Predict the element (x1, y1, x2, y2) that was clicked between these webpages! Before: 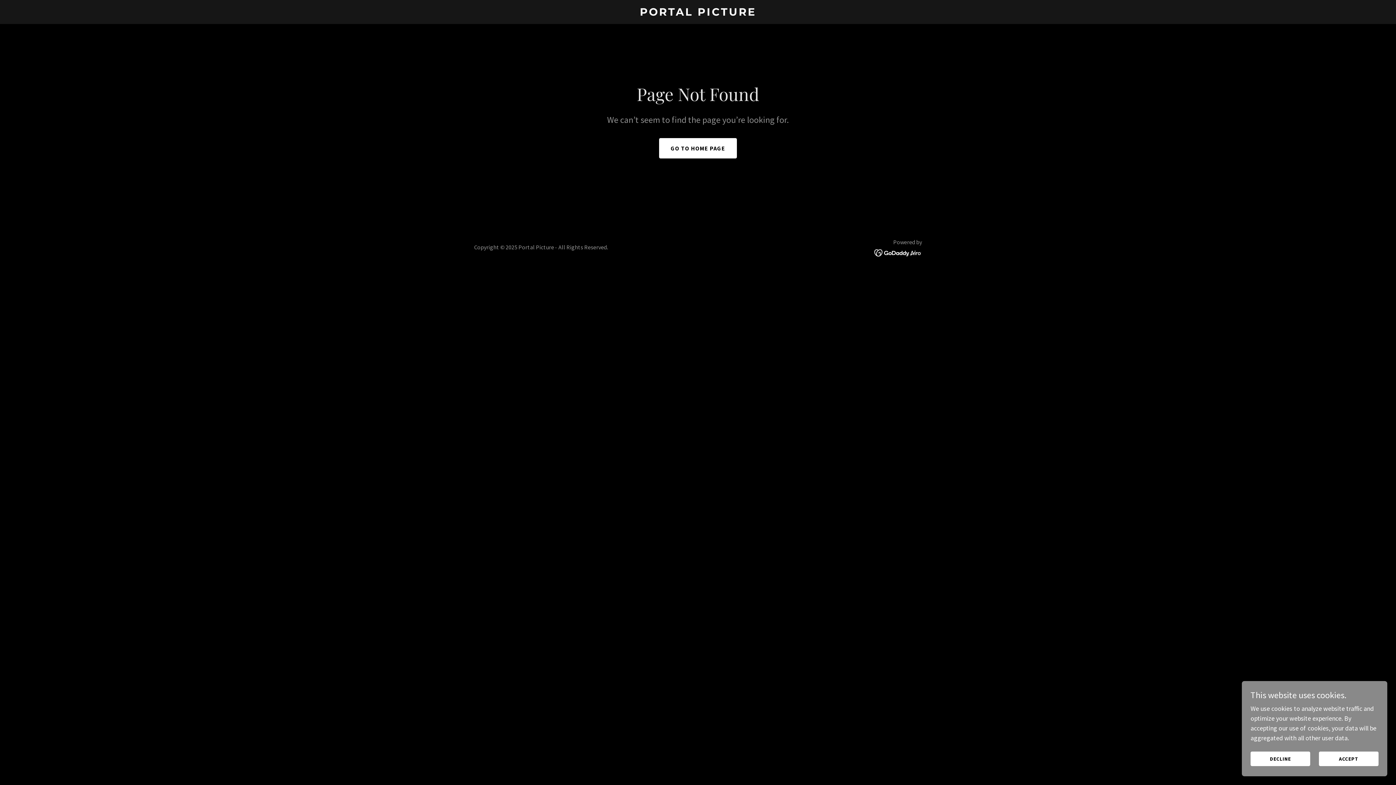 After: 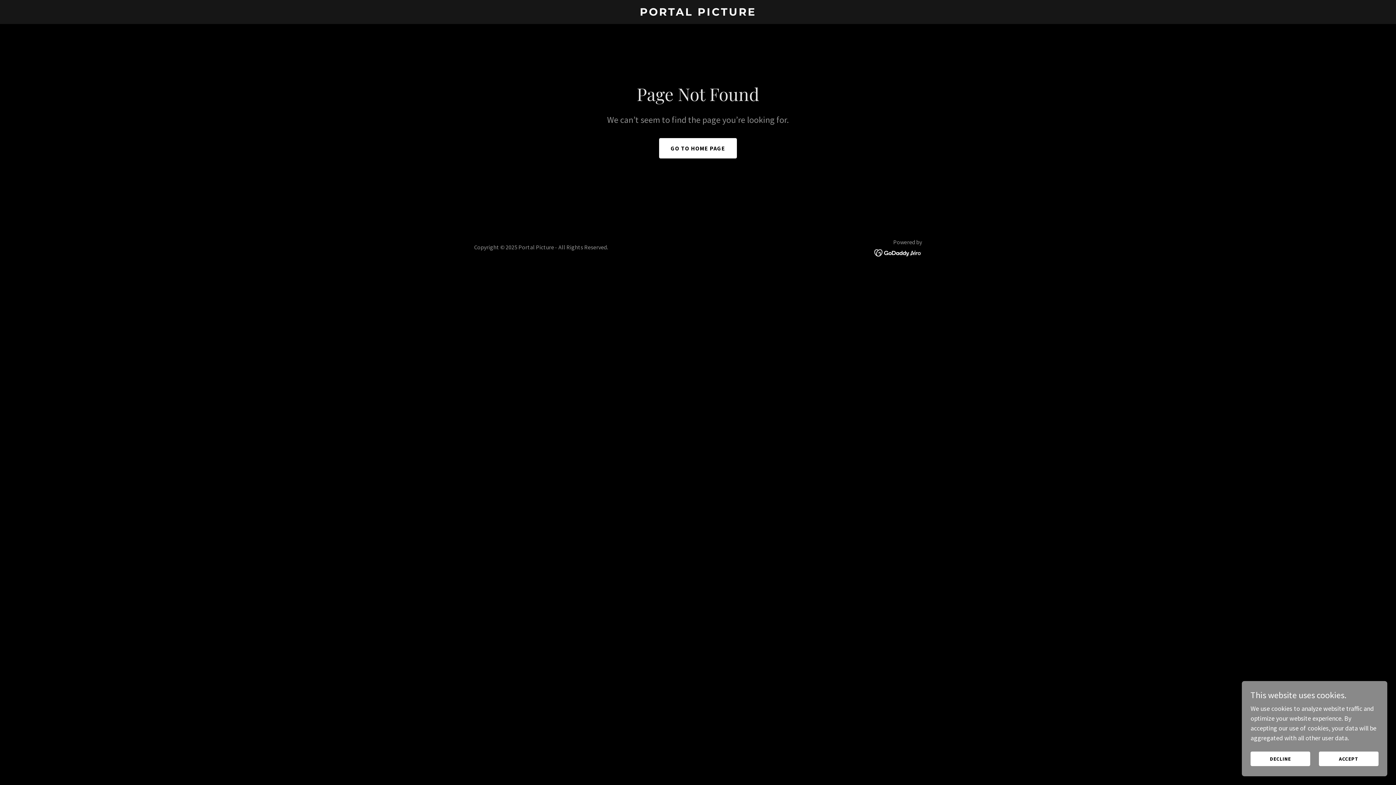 Action: bbox: (874, 248, 922, 256)